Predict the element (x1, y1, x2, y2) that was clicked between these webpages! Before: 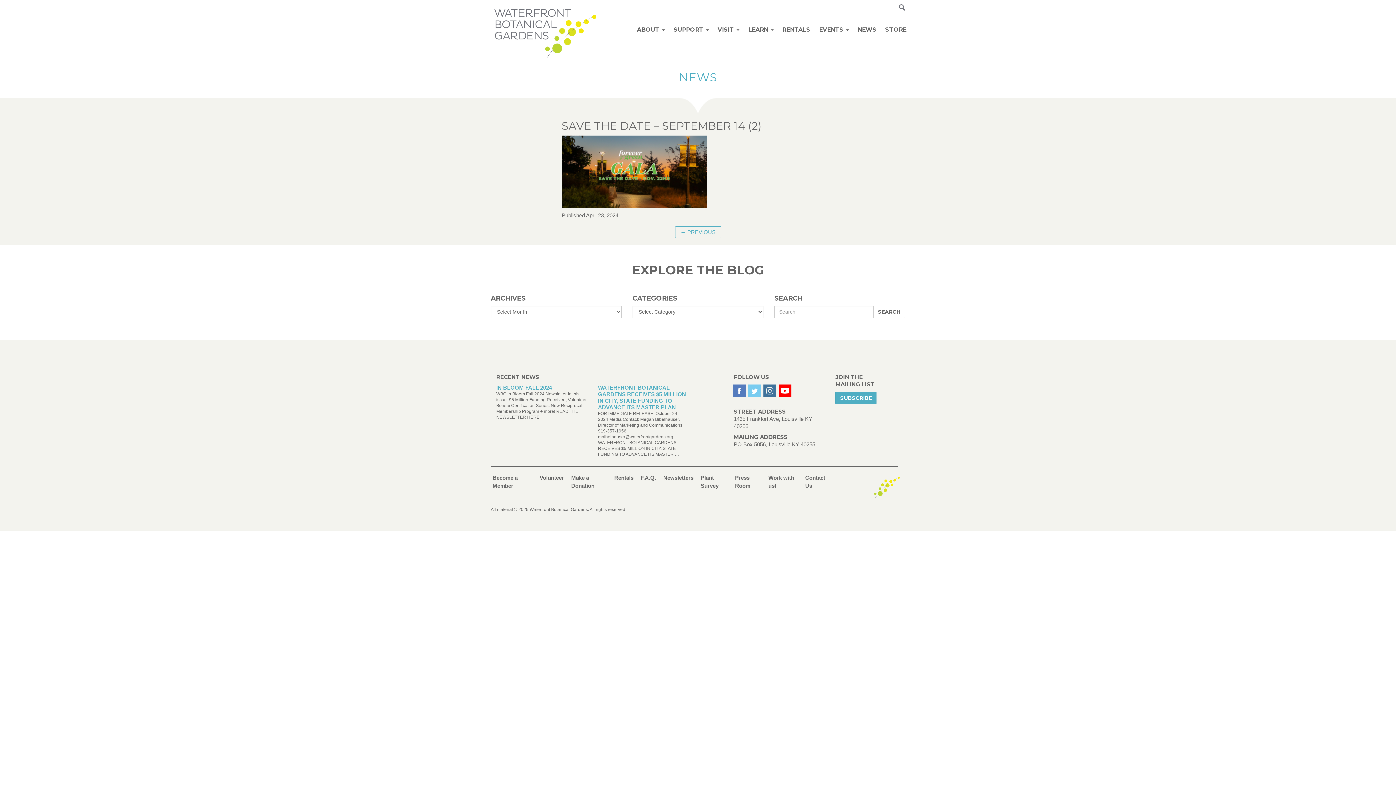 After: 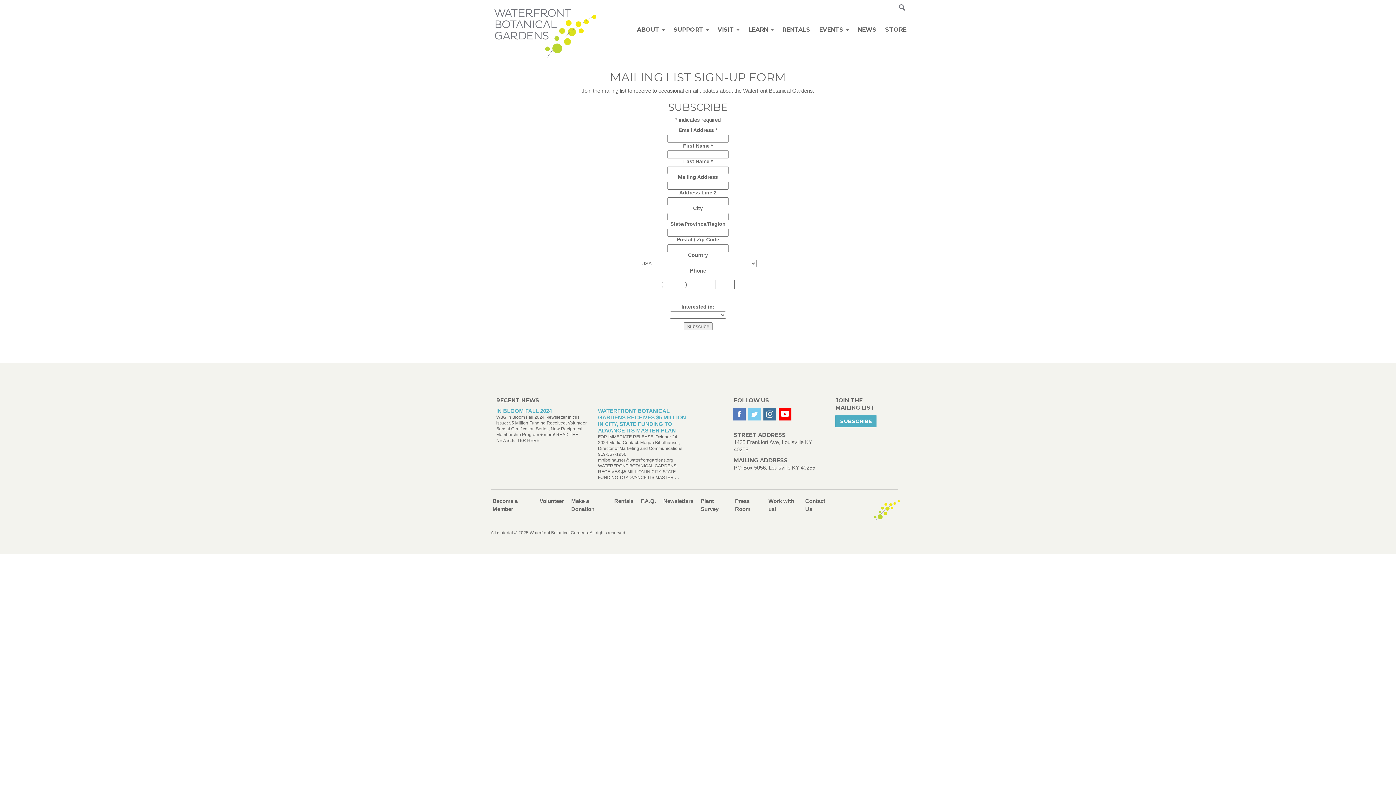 Action: label: SUBSCRIBE bbox: (835, 392, 876, 404)